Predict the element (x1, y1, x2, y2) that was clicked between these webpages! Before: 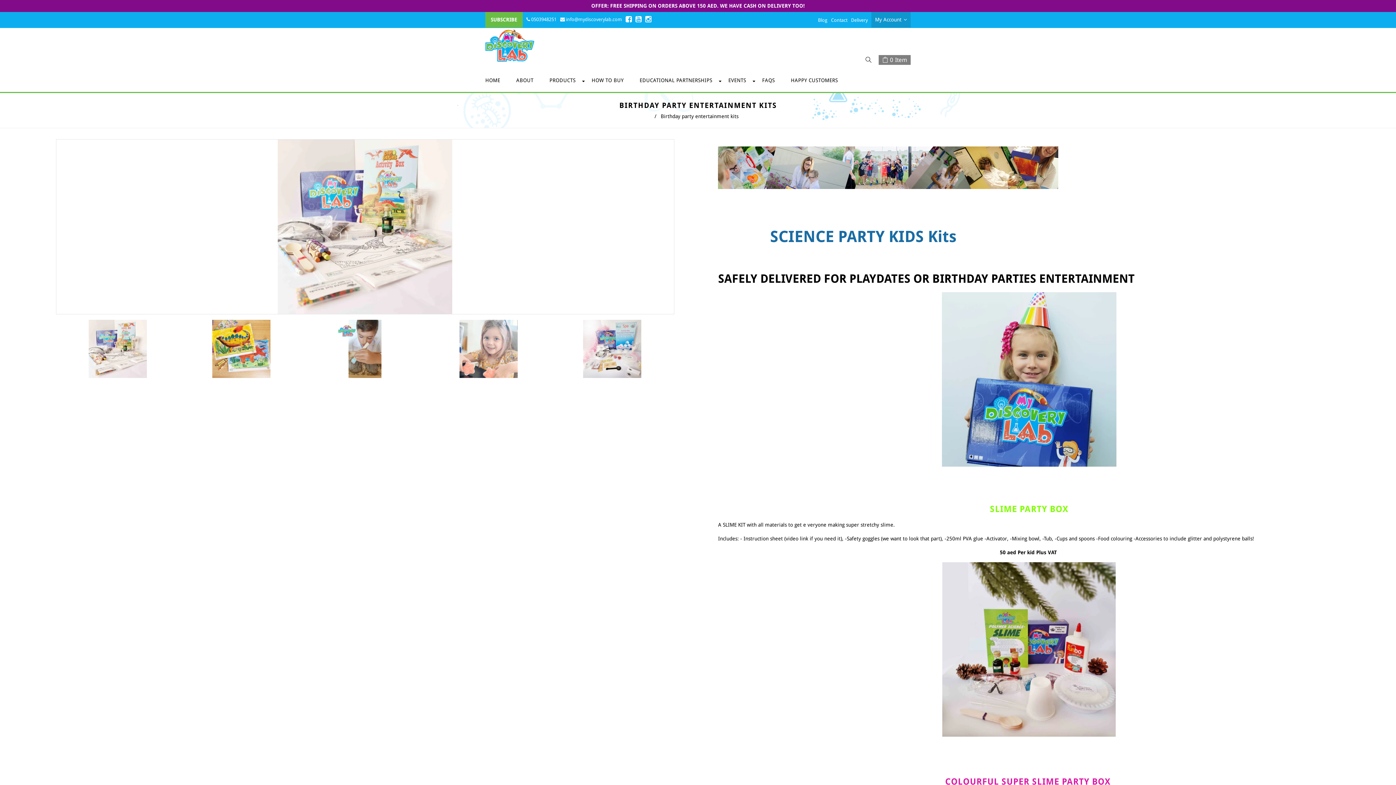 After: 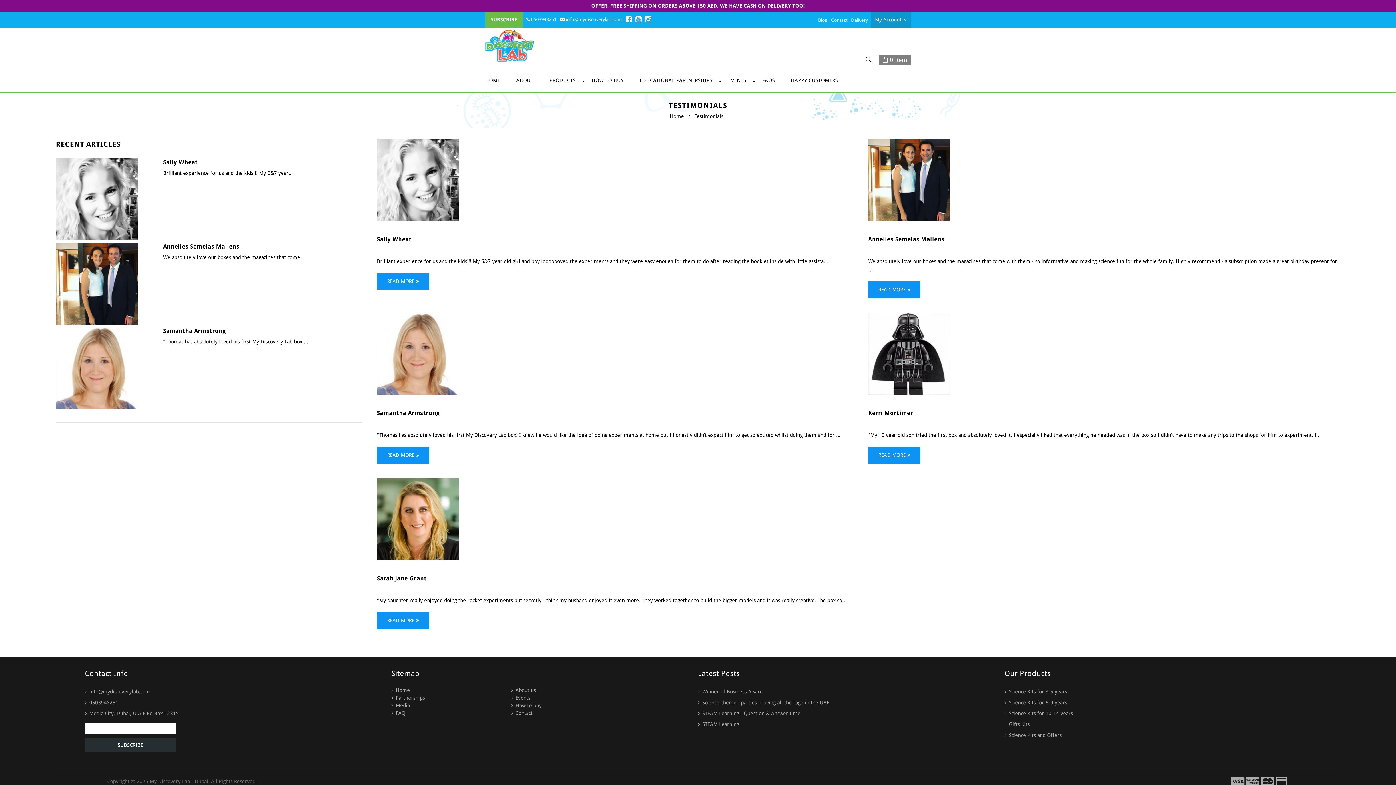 Action: bbox: (783, 63, 845, 92) label: HAPPY CUSTOMERS